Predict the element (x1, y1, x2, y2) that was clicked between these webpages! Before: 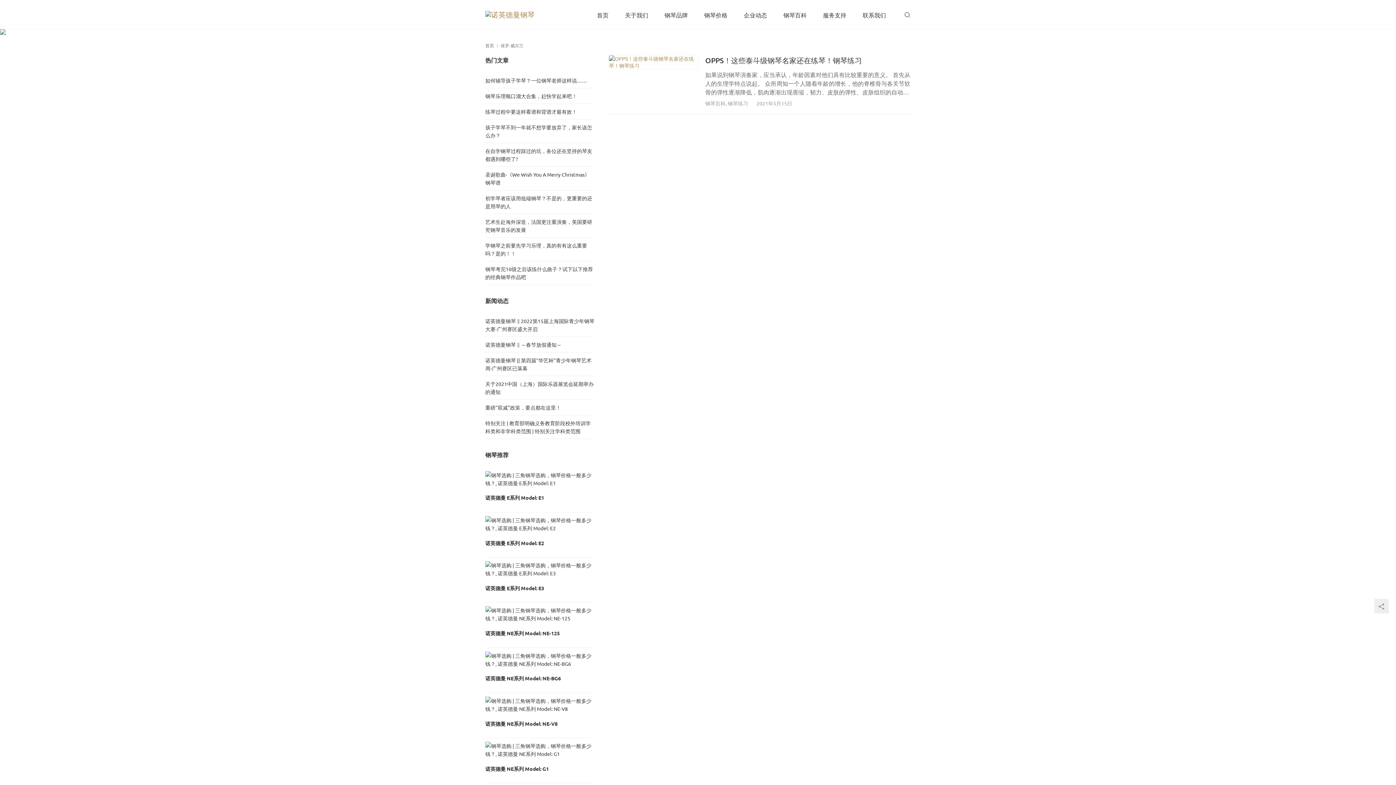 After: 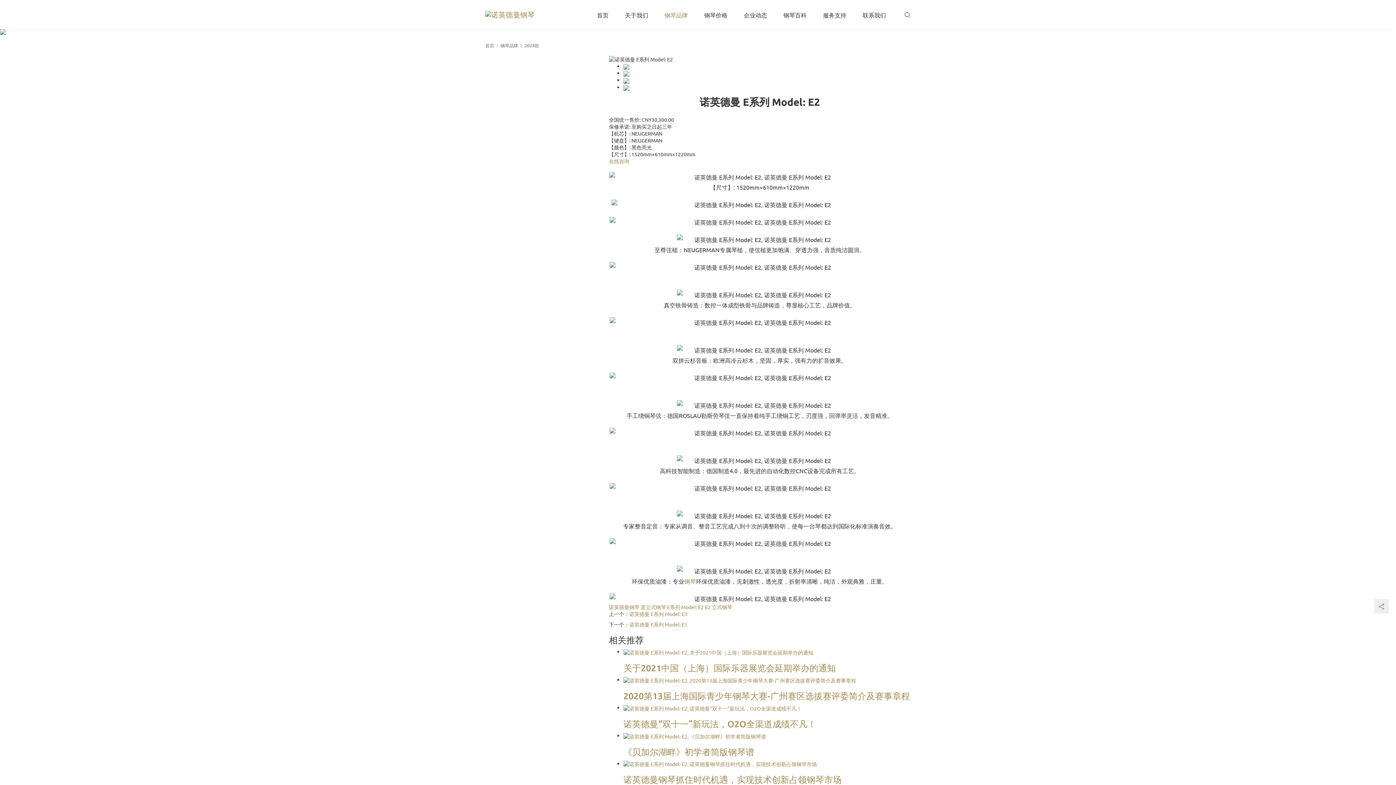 Action: label: 诺英德曼 E系列 Model: E2 bbox: (485, 539, 544, 546)